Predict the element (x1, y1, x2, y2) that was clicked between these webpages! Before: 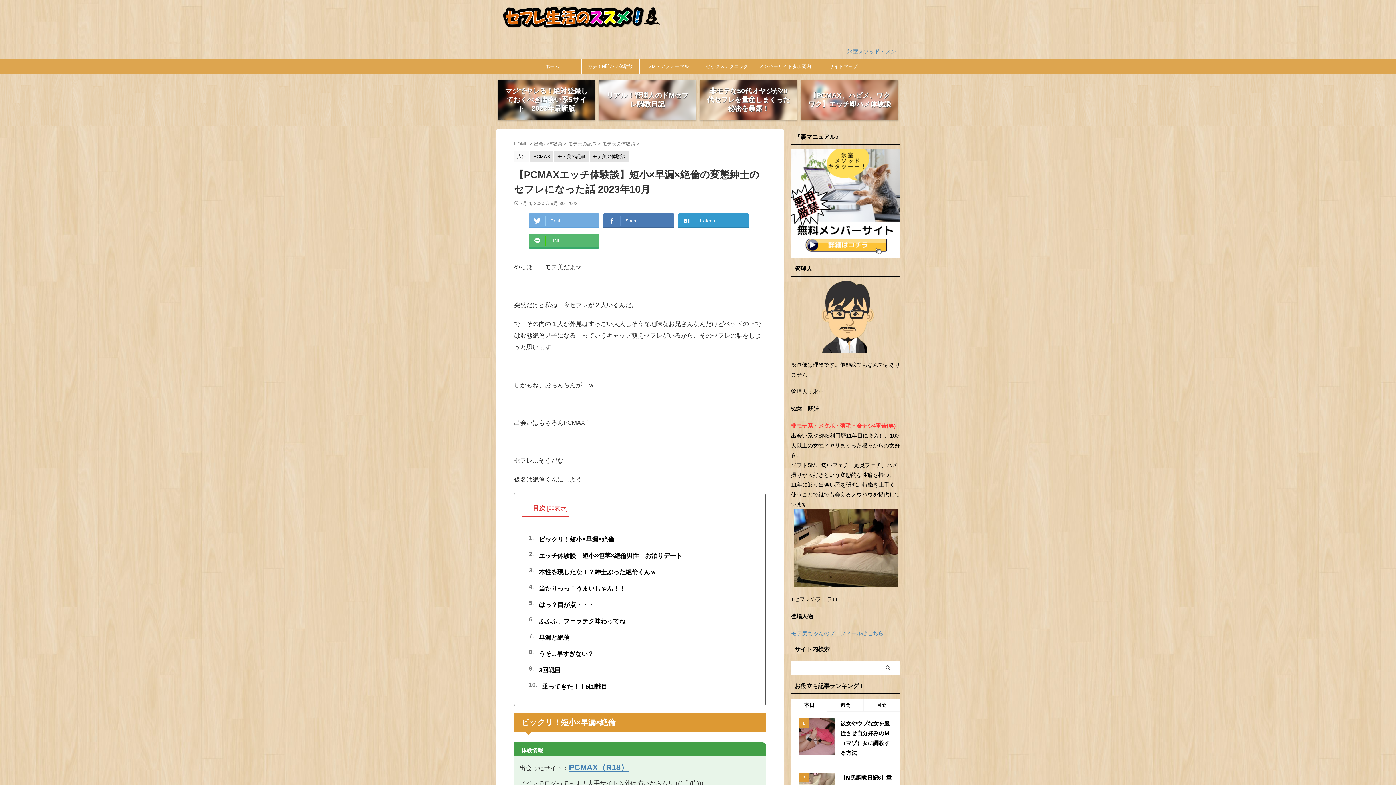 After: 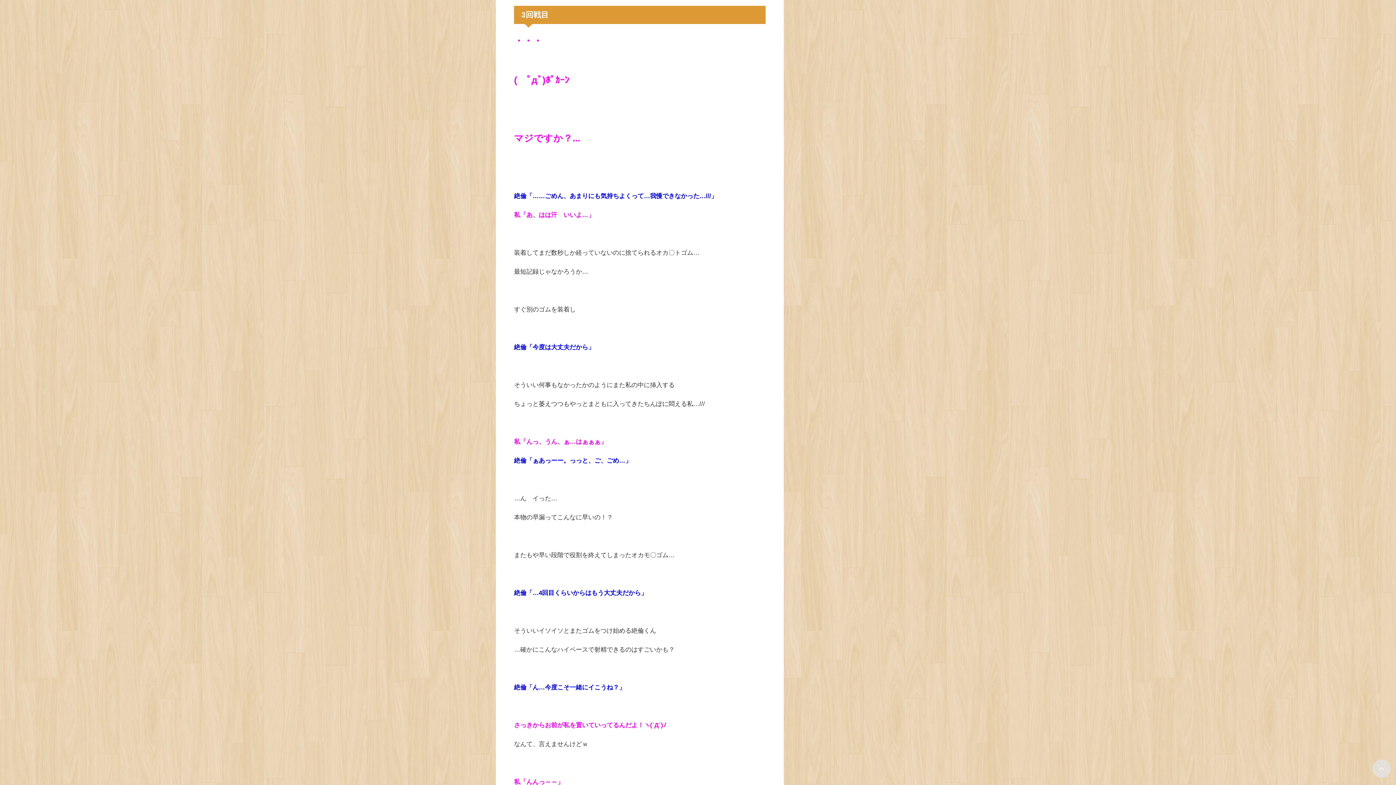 Action: bbox: (537, 662, 750, 678) label: 3回戦目